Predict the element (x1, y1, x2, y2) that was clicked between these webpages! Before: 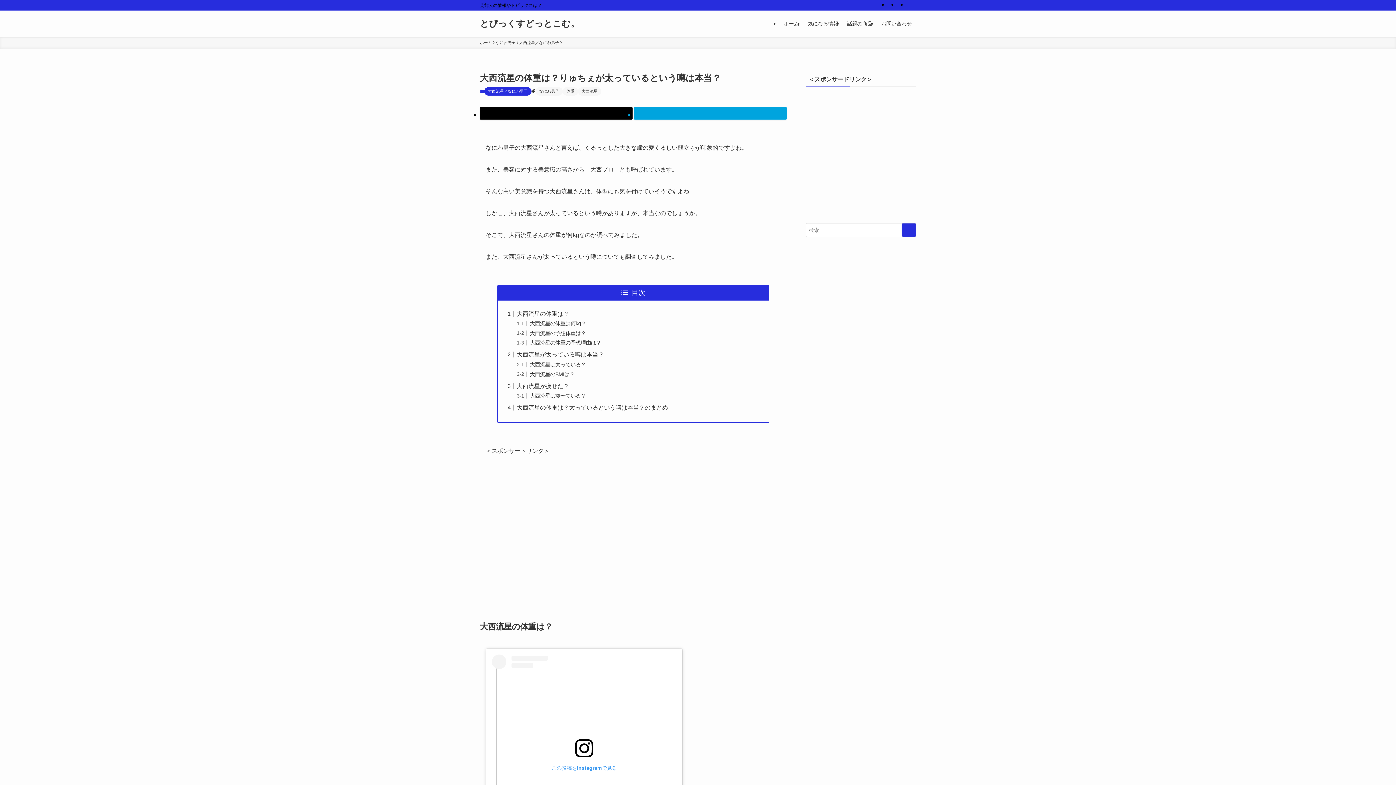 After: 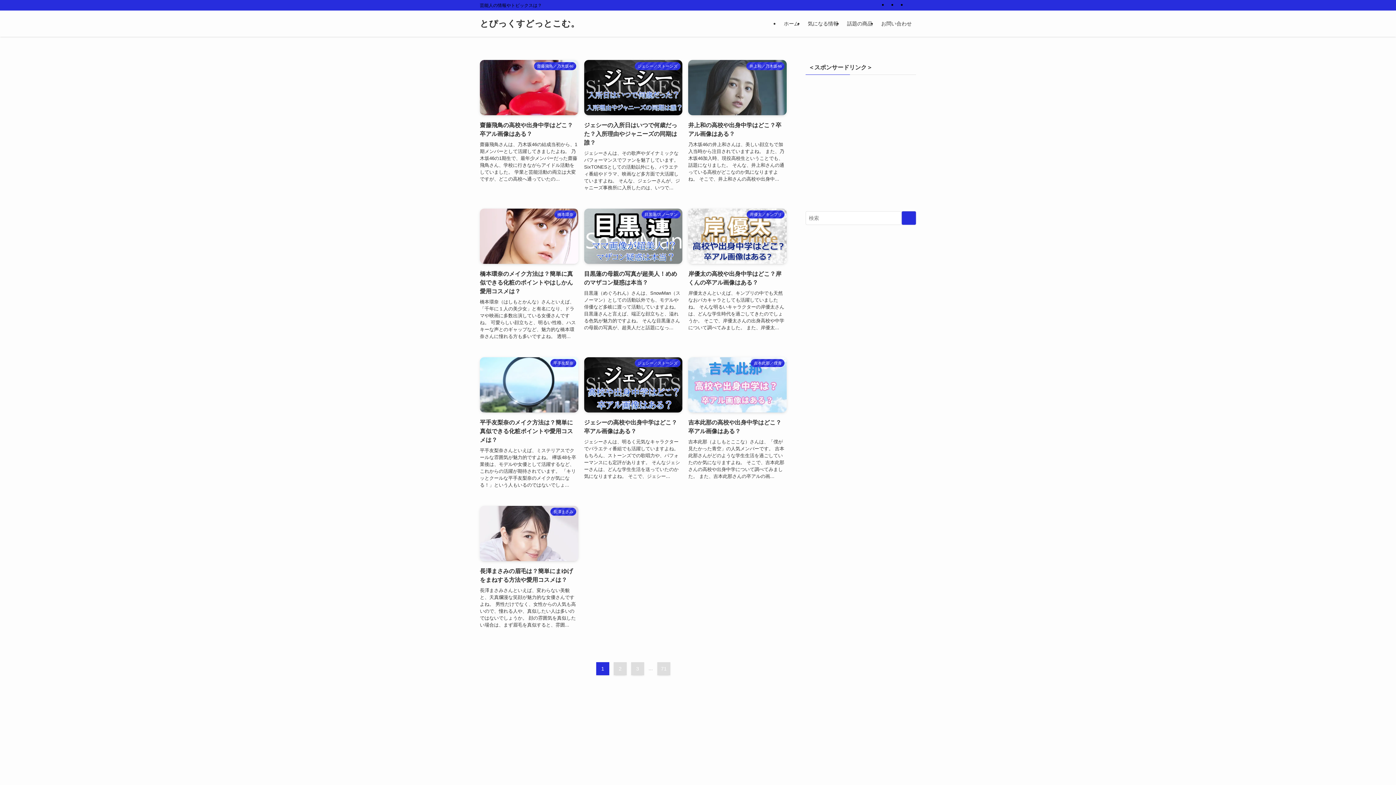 Action: bbox: (480, 39, 492, 45) label: ホーム